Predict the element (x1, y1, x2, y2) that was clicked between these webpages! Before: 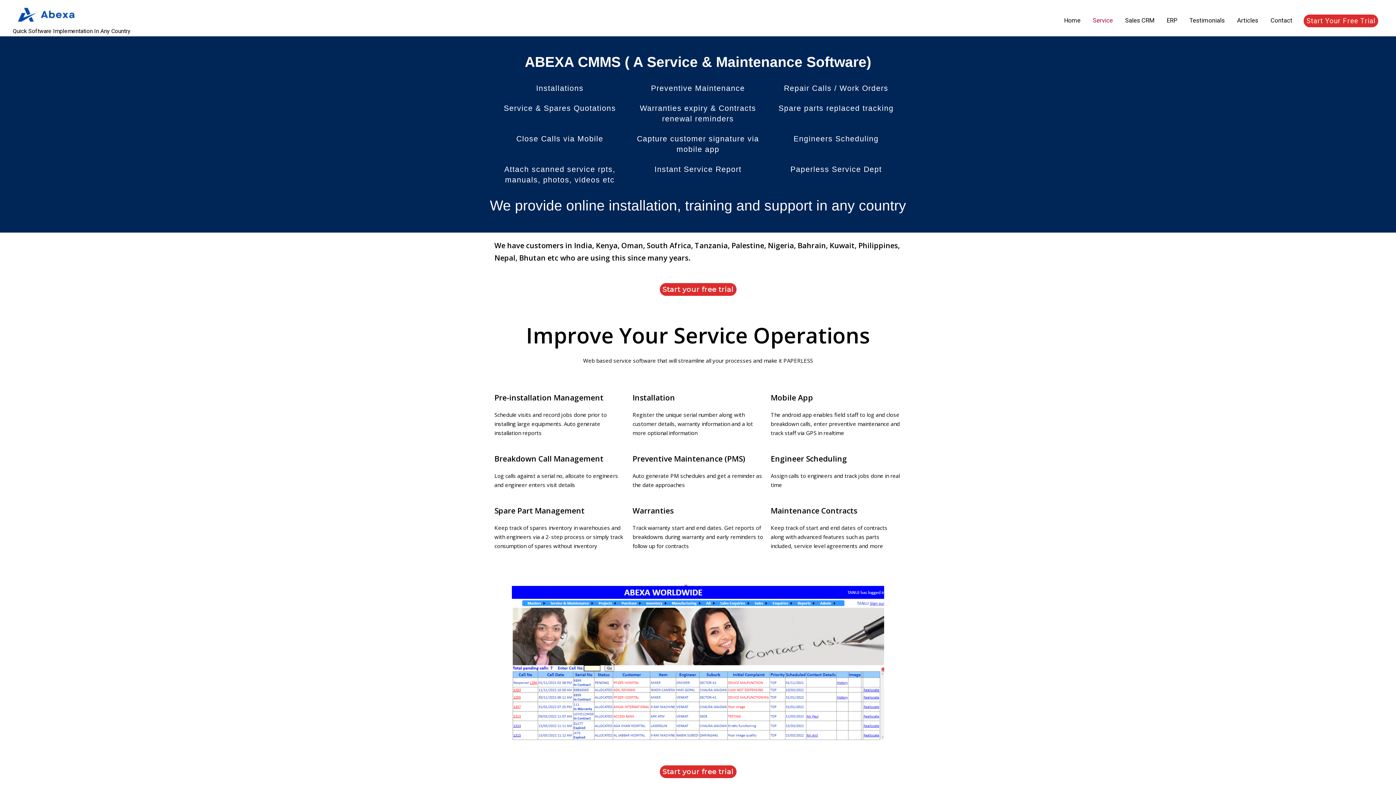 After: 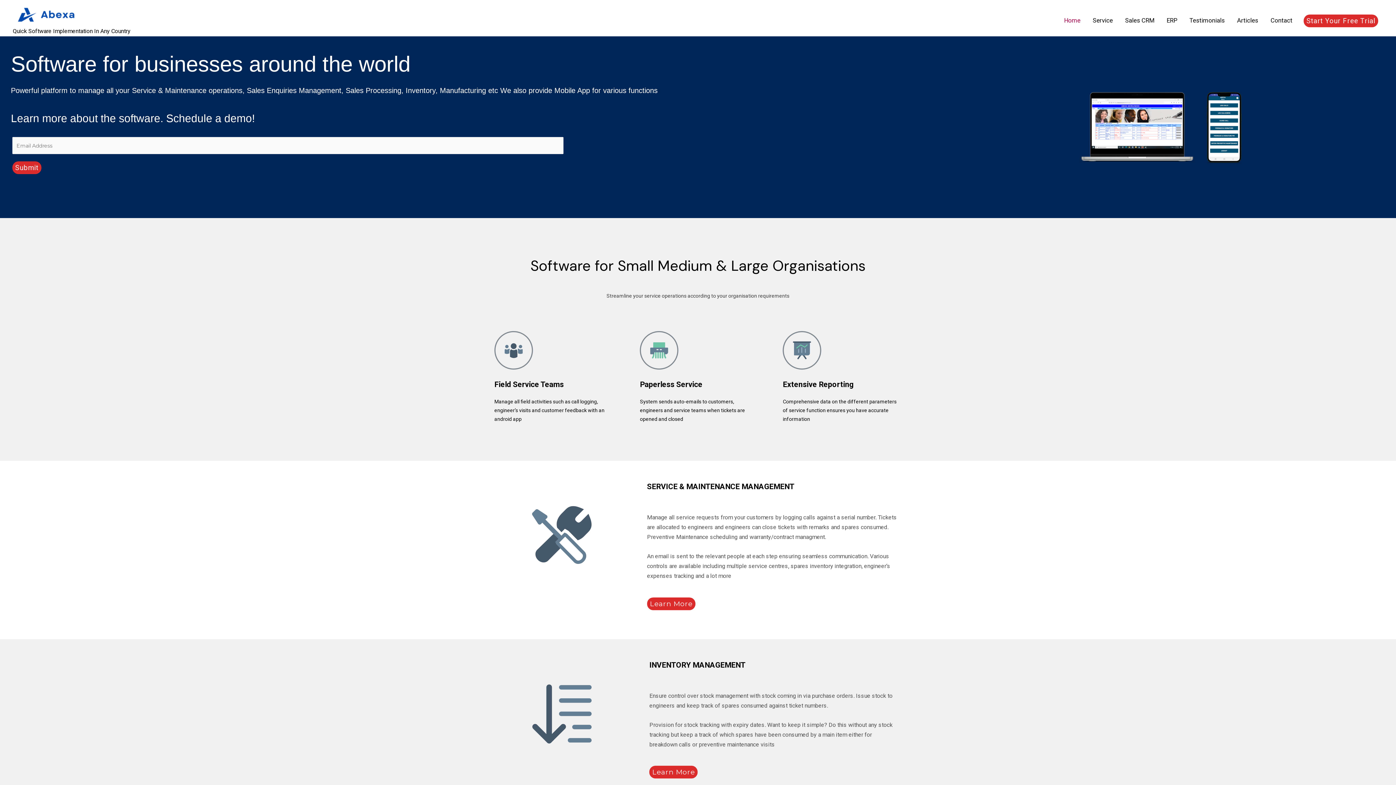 Action: label: Home bbox: (1058, 8, 1086, 32)